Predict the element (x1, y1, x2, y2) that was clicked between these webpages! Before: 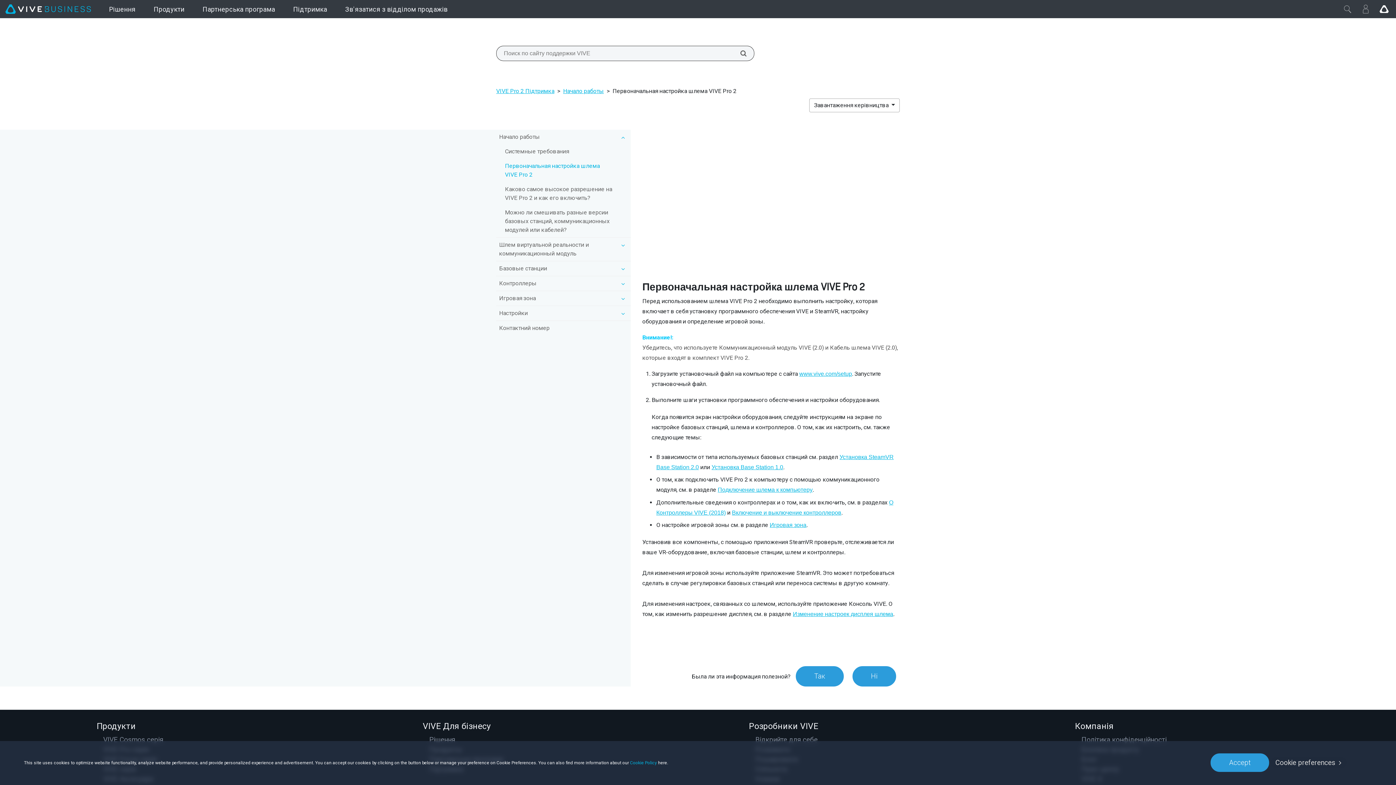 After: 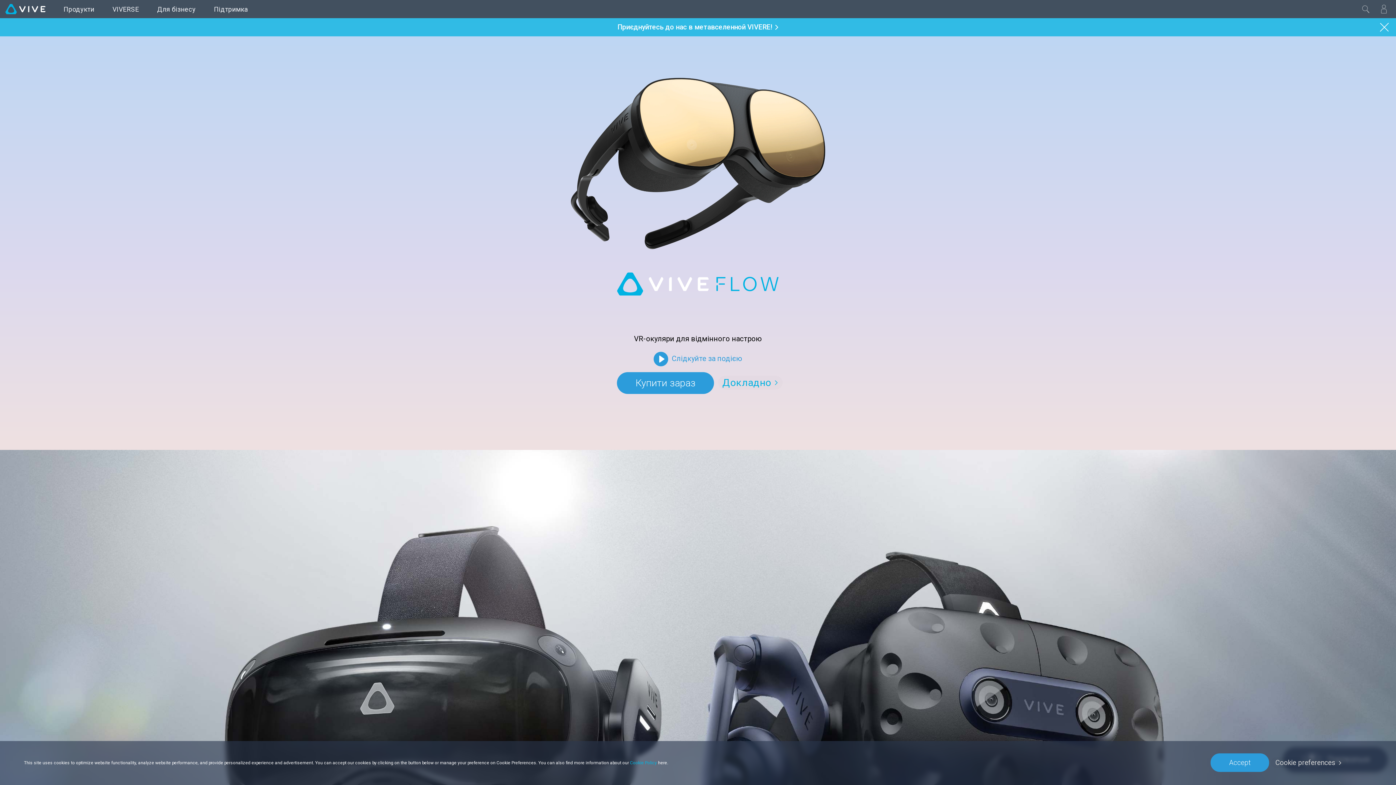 Action: bbox: (1375, 0, 1393, 18) label: Go VIVE